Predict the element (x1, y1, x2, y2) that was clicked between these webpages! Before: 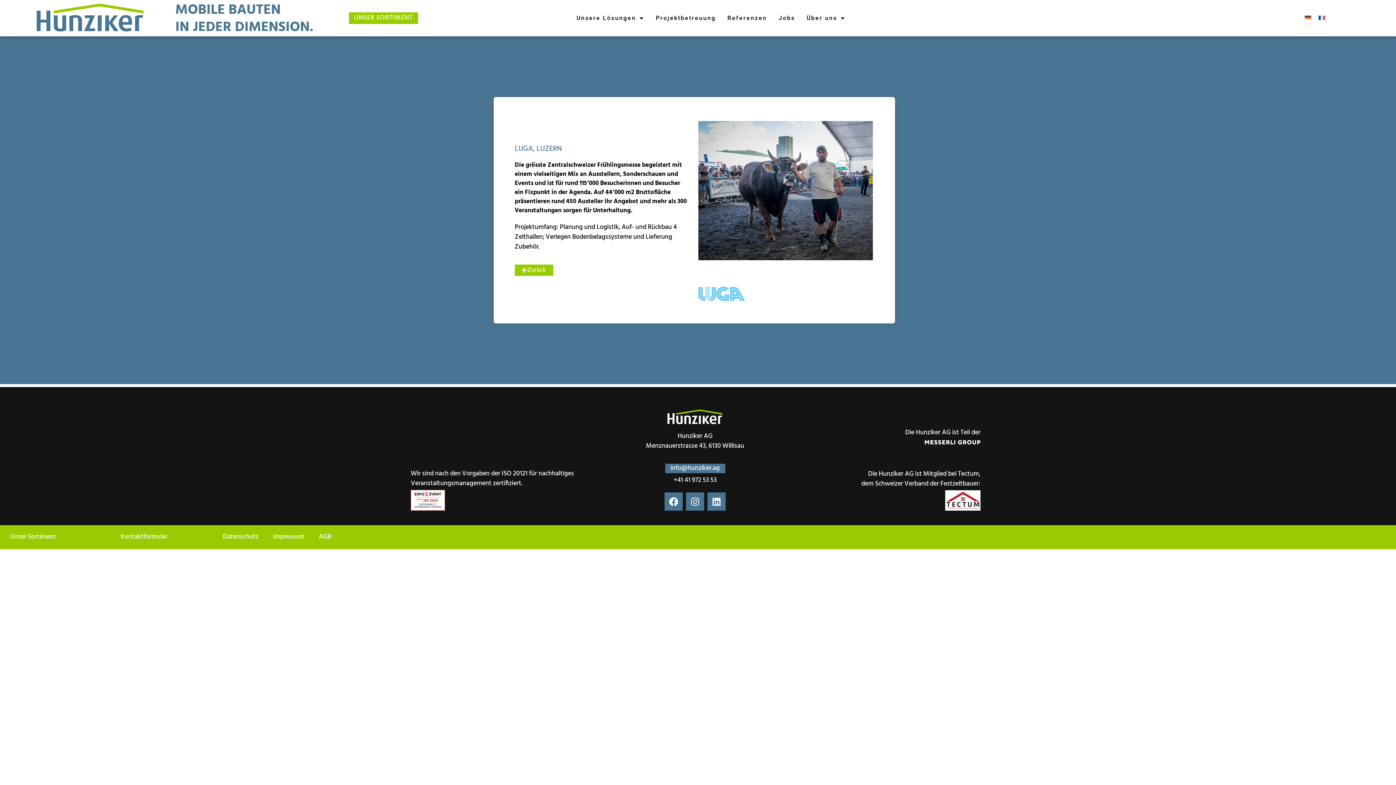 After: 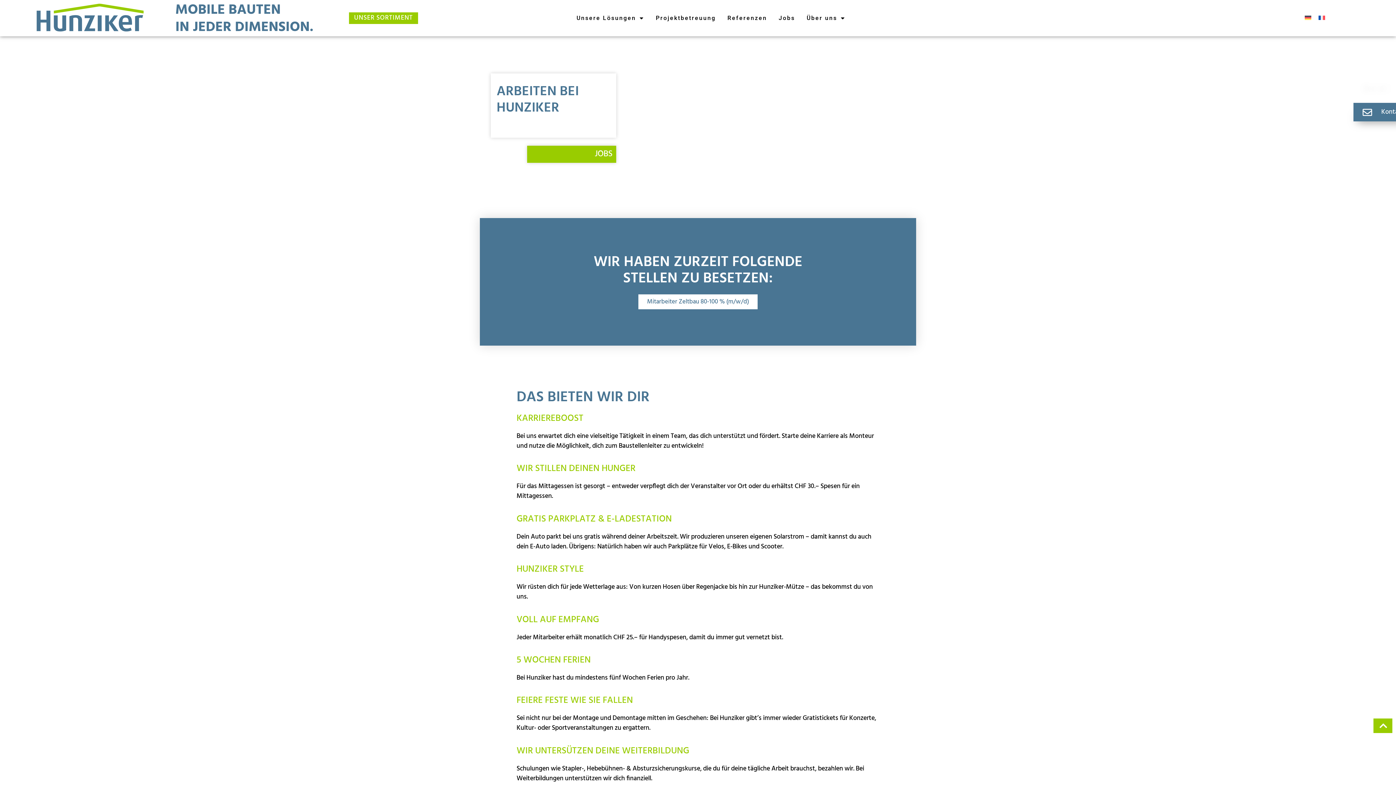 Action: label: Jobs bbox: (778, 10, 795, 25)